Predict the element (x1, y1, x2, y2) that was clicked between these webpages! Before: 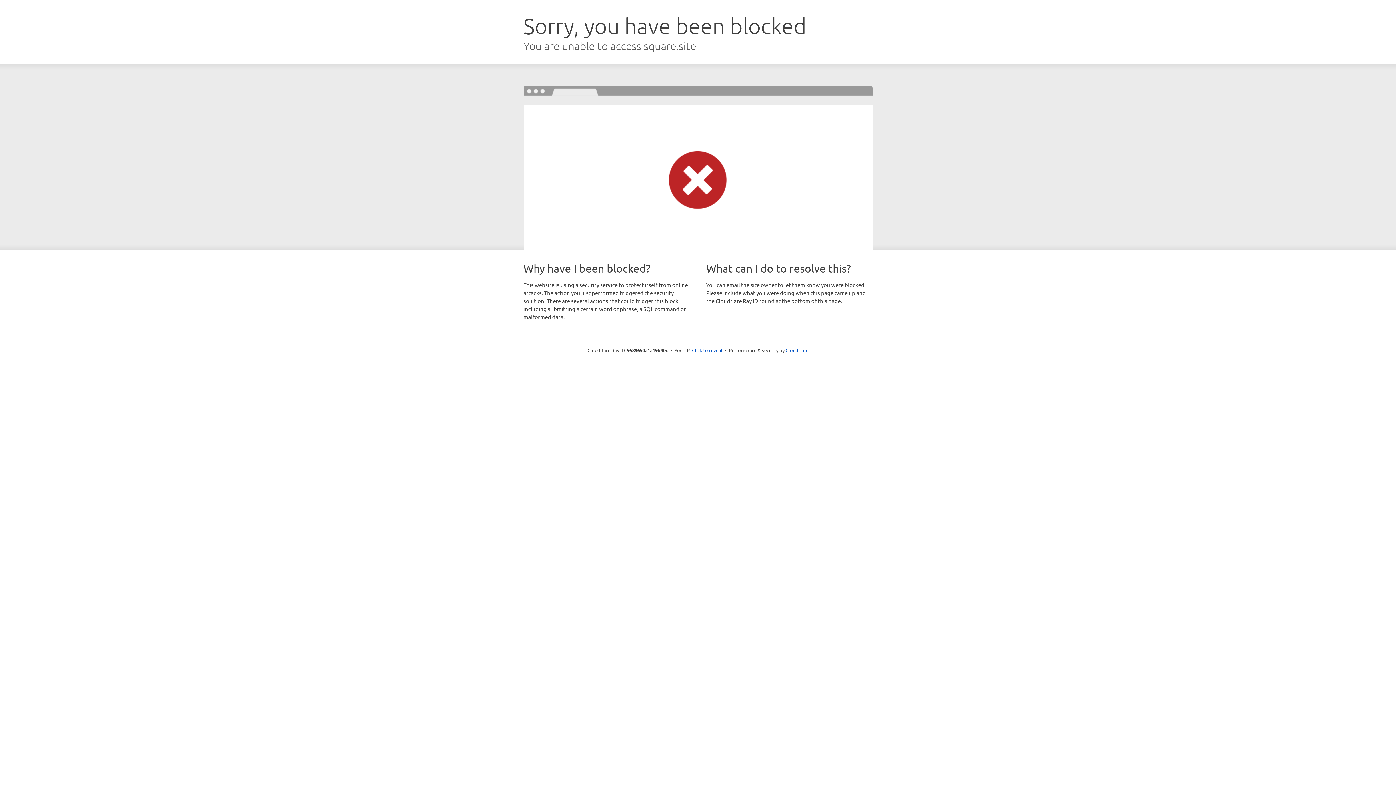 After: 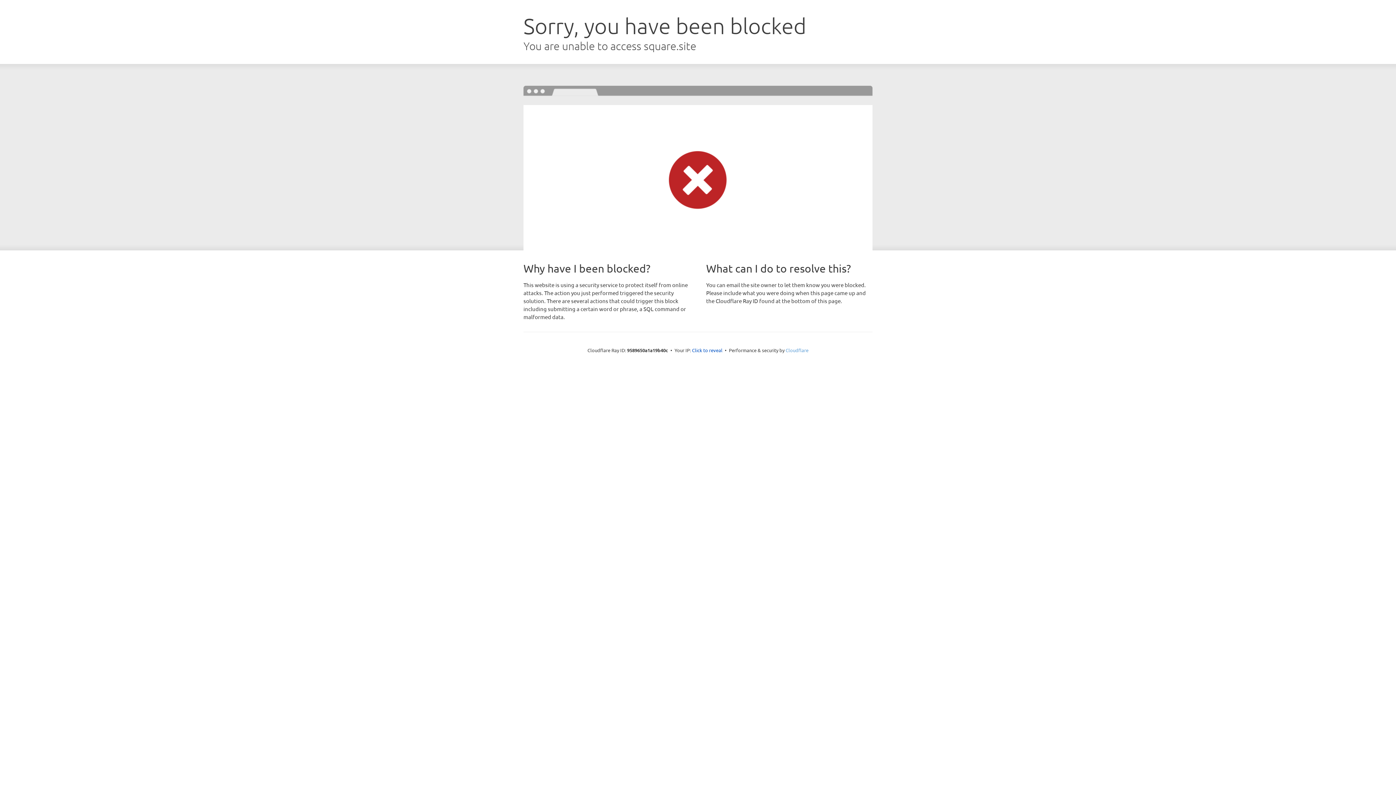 Action: bbox: (785, 347, 808, 353) label: Cloudflare